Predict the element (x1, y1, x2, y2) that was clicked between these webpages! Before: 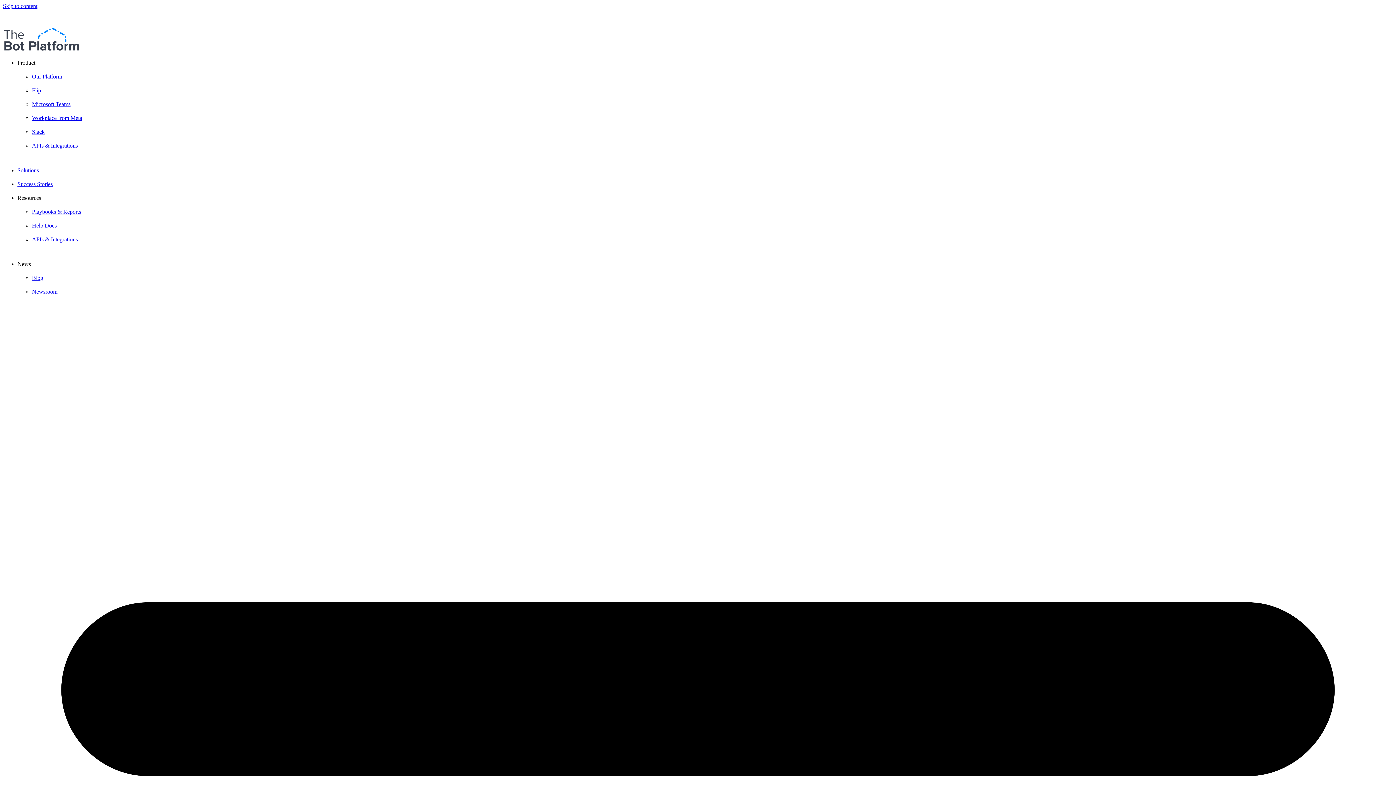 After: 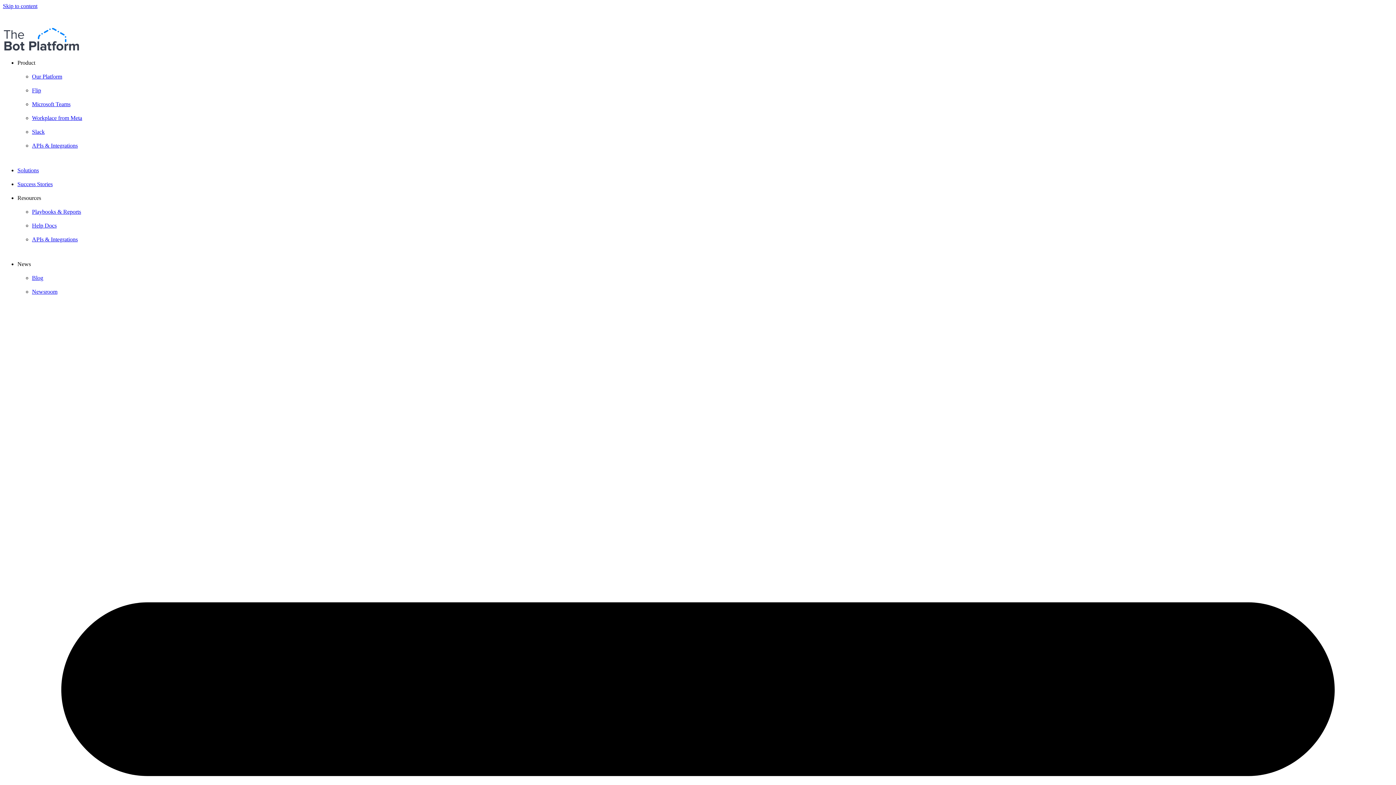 Action: bbox: (32, 236, 77, 242) label: APIs & Integrations